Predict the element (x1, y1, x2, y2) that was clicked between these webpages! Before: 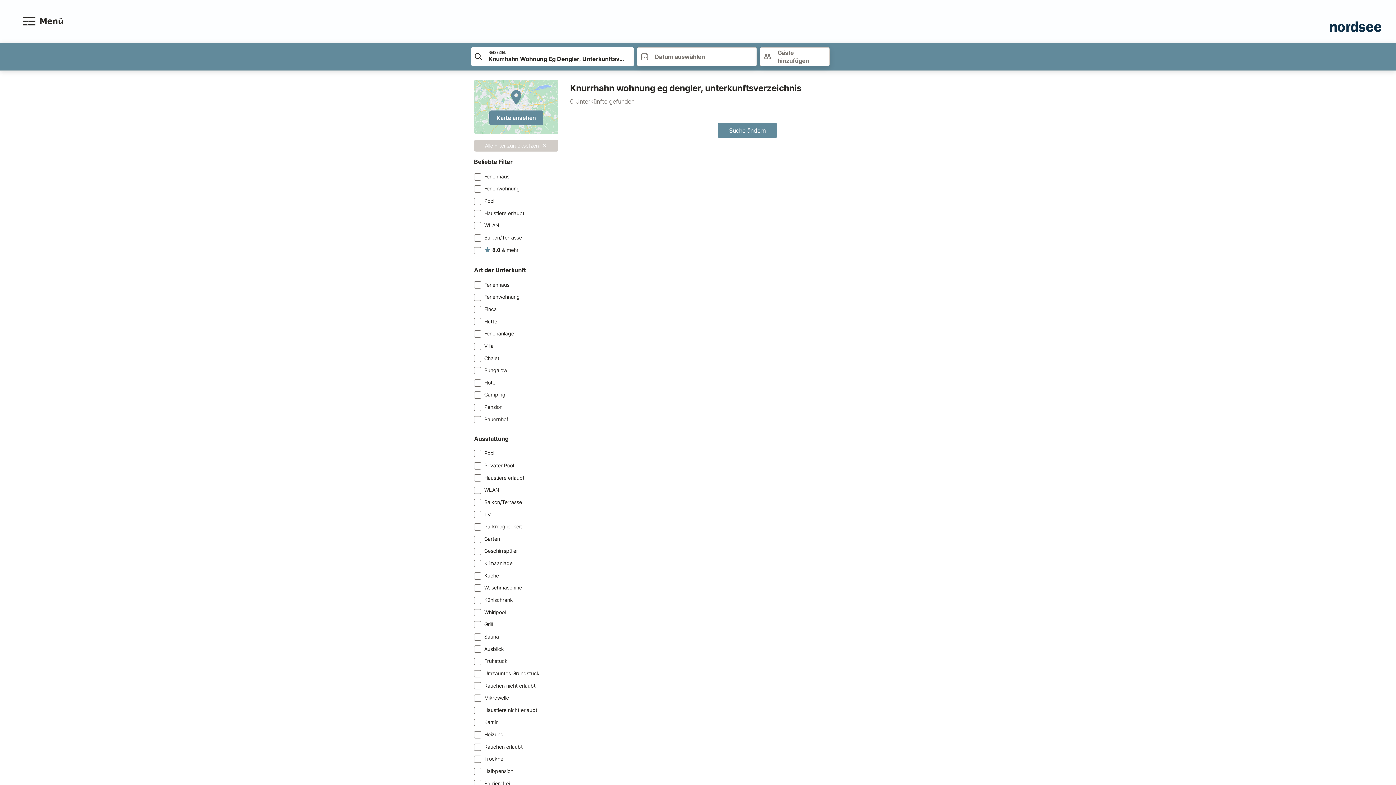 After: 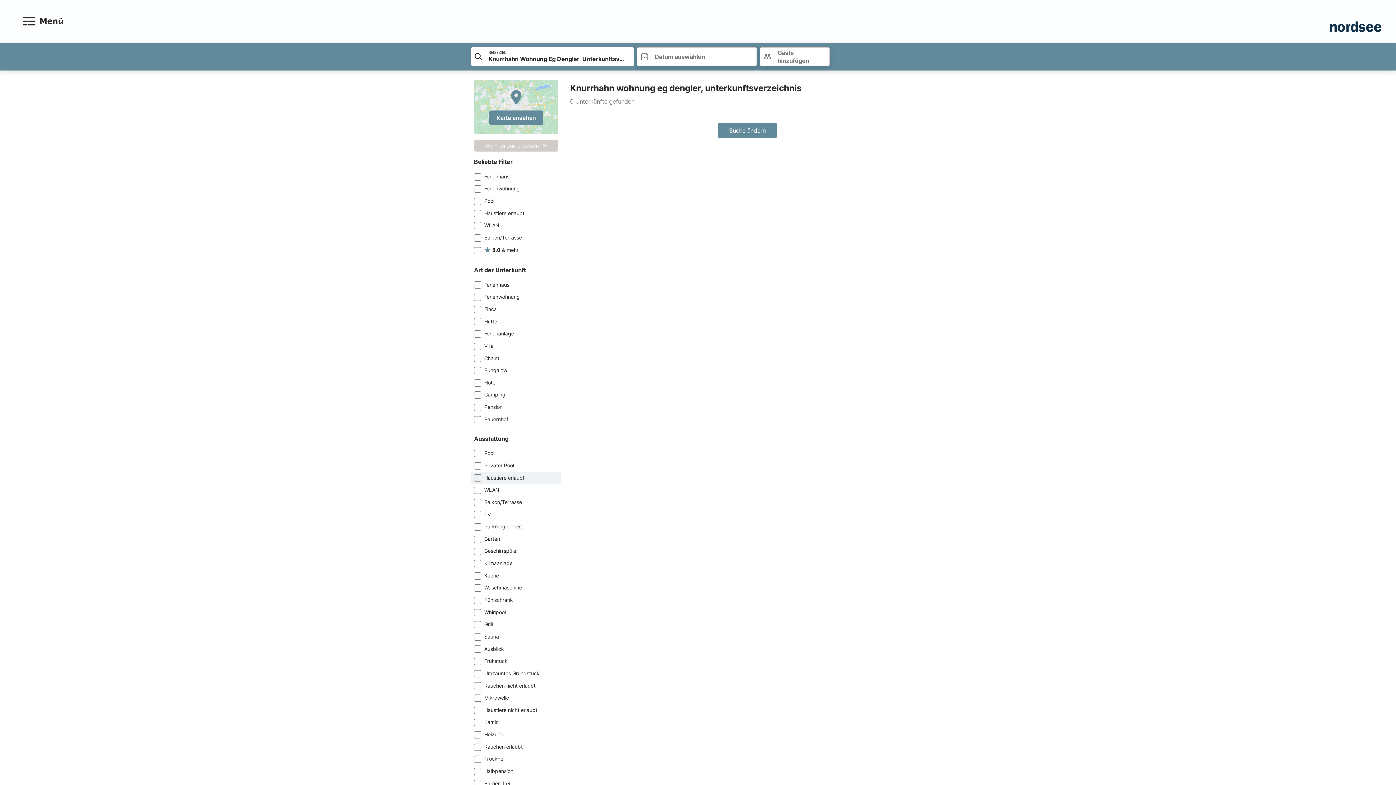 Action: label: Haustiere erlaubt bbox: (471, 471, 561, 484)